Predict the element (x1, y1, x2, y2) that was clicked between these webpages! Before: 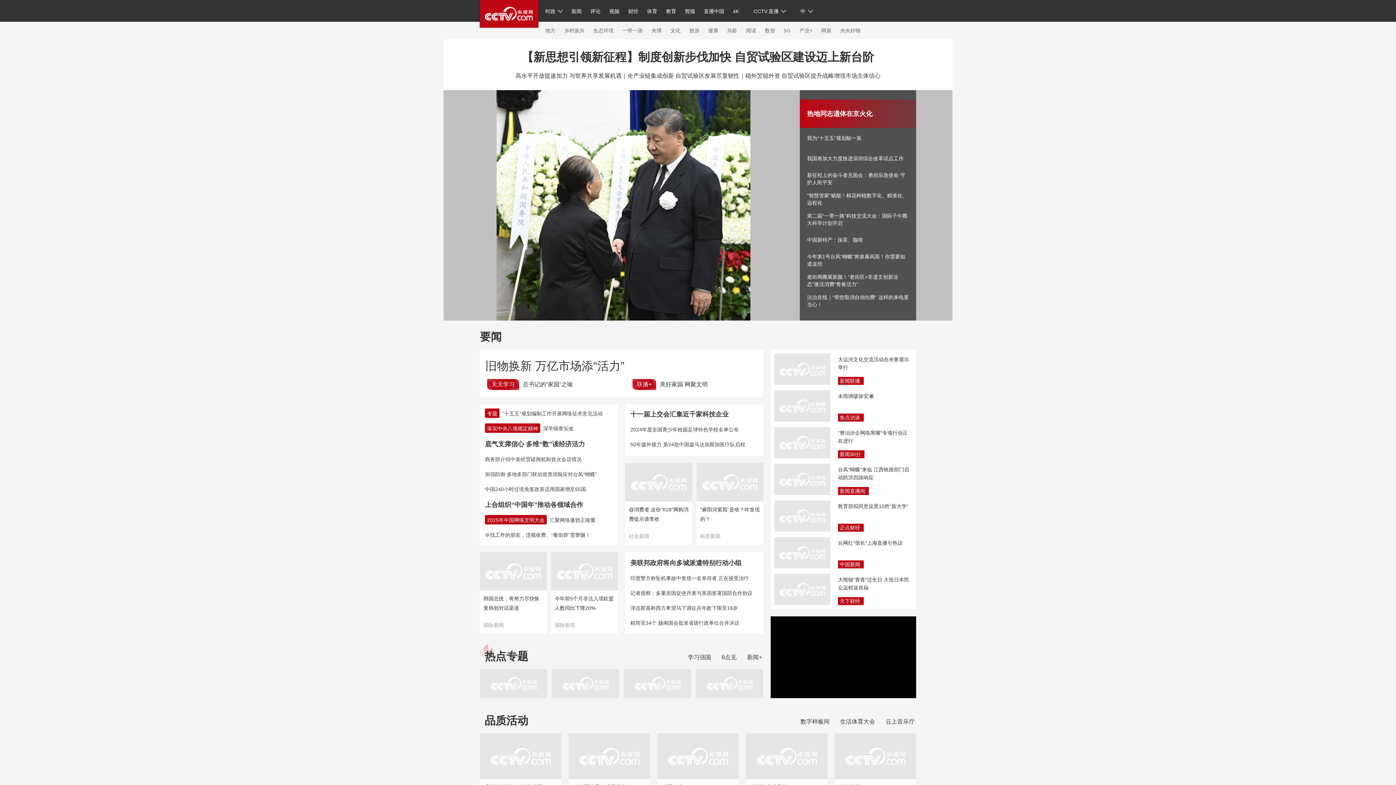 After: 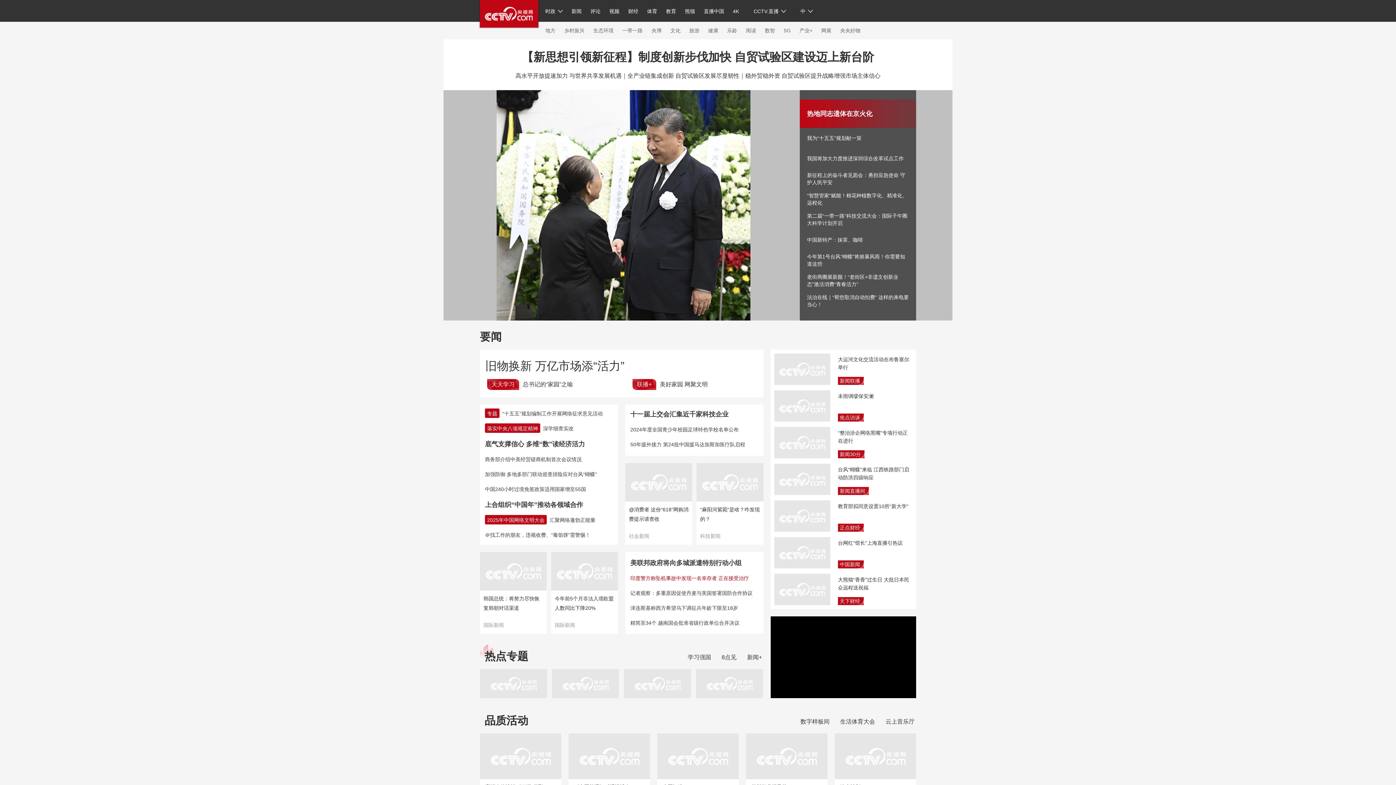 Action: bbox: (630, 575, 749, 581) label: 印度警方称坠机事故中发现一名幸存者 正在接受治疗